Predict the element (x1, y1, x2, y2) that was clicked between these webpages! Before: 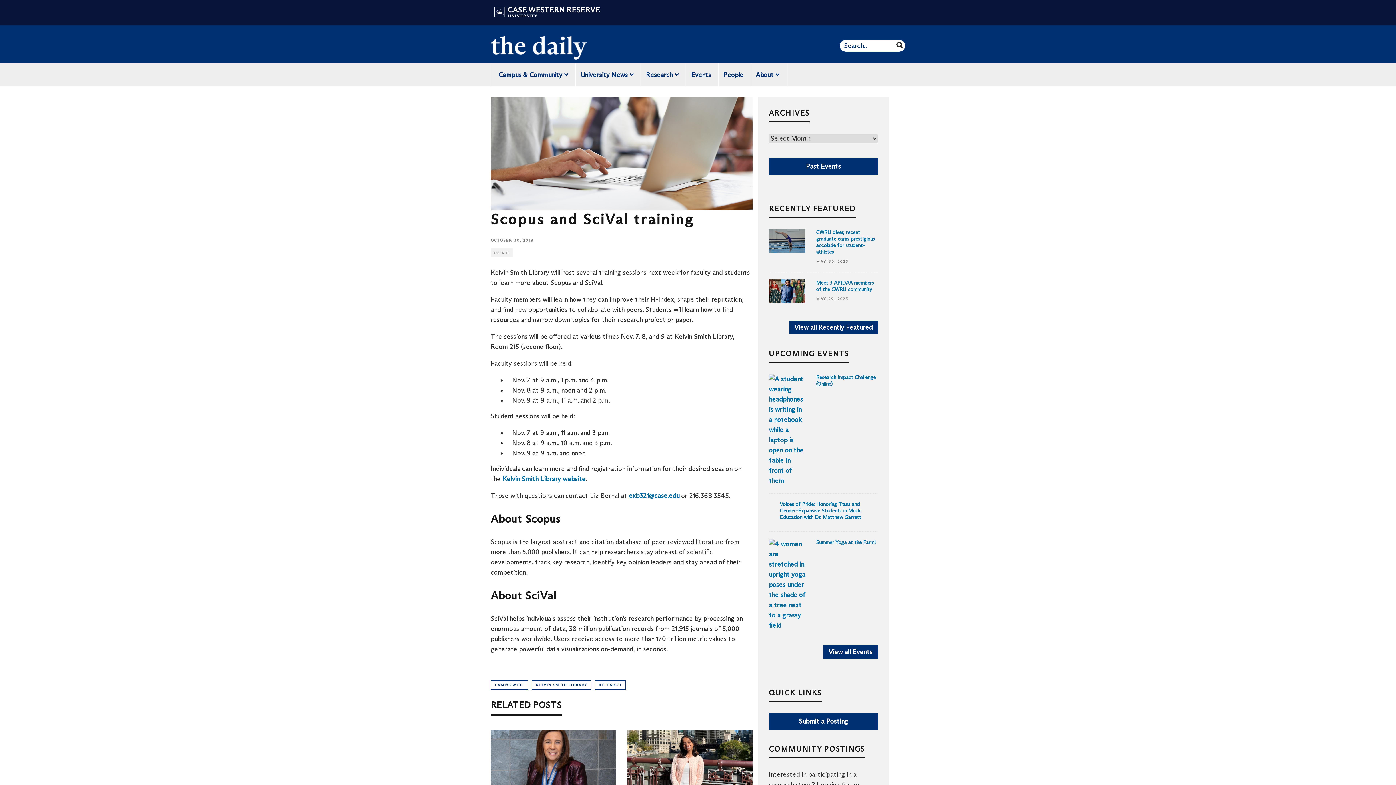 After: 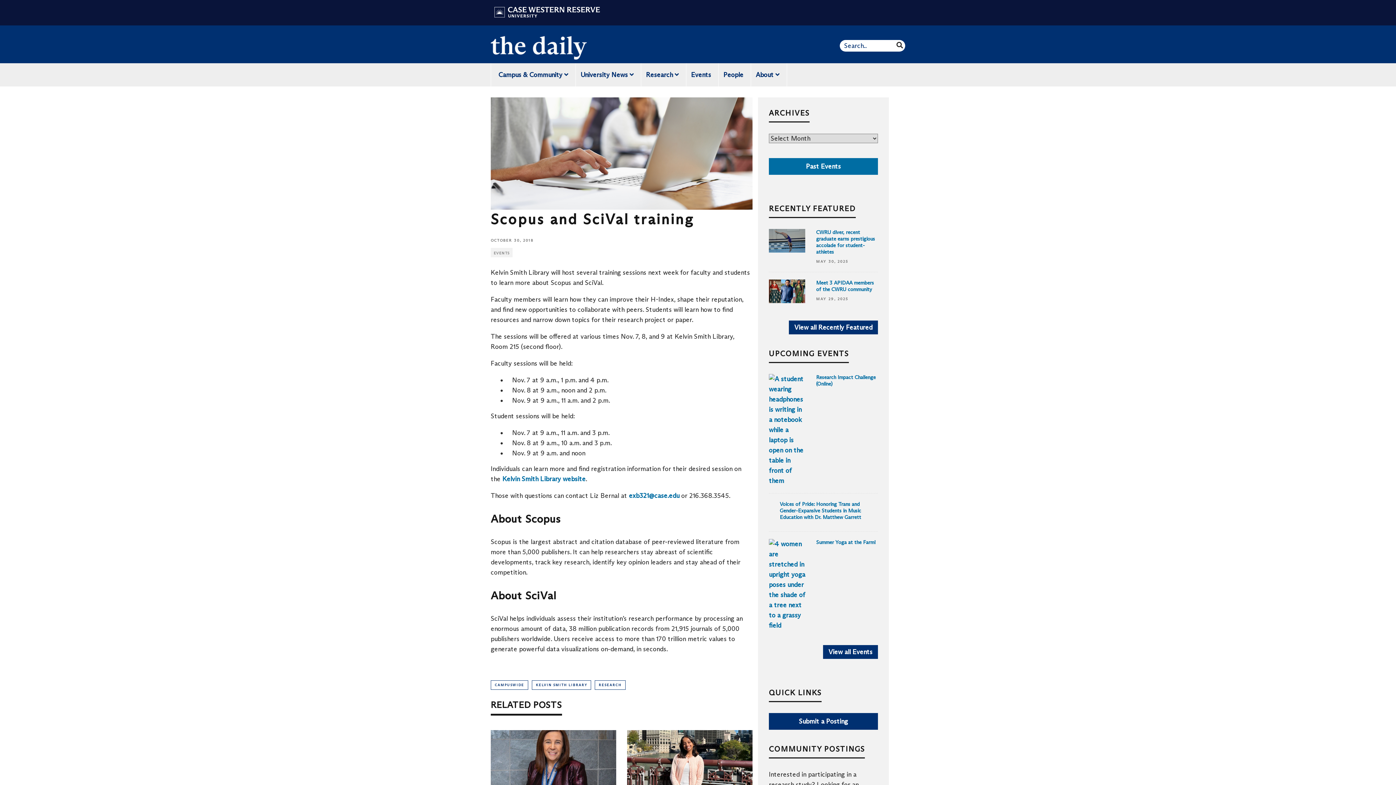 Action: label: Past Events bbox: (769, 162, 878, 170)